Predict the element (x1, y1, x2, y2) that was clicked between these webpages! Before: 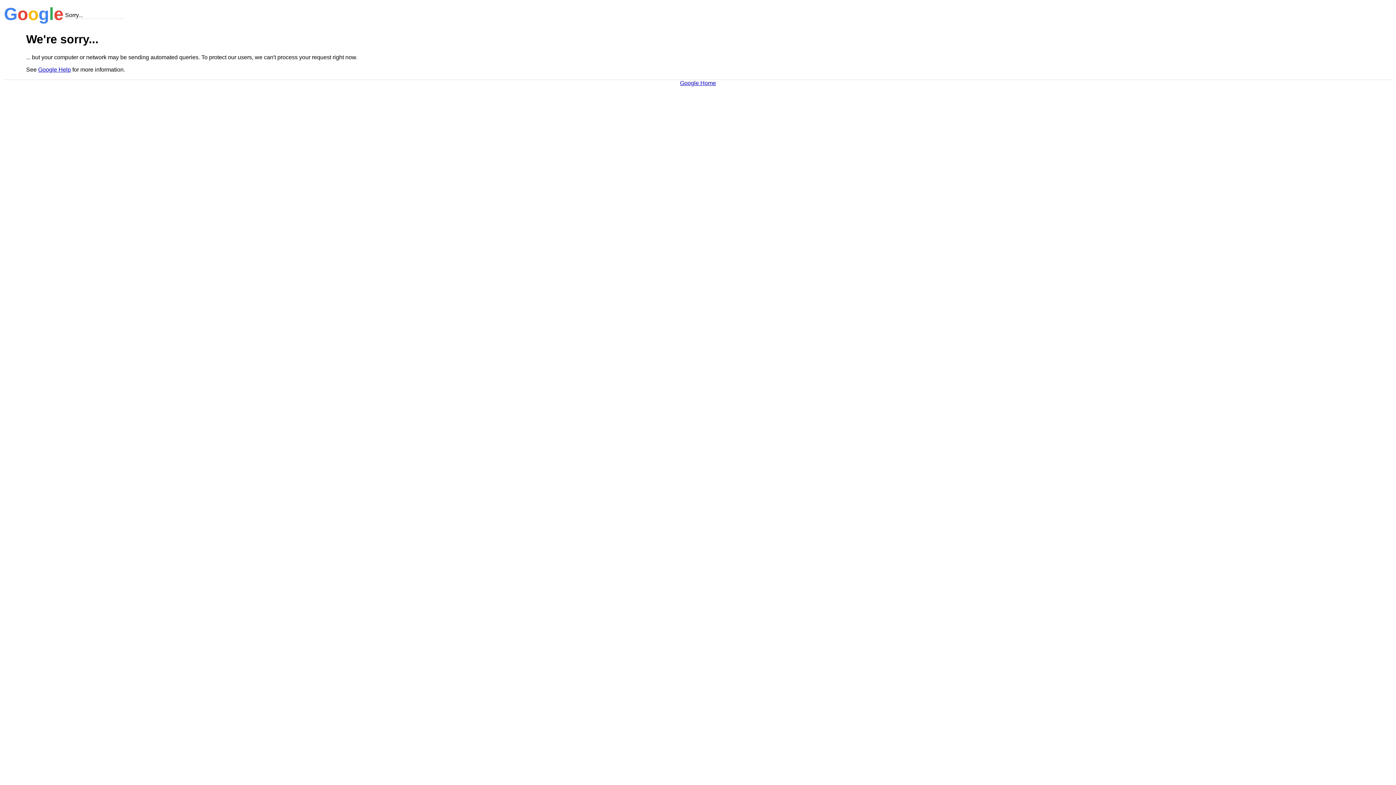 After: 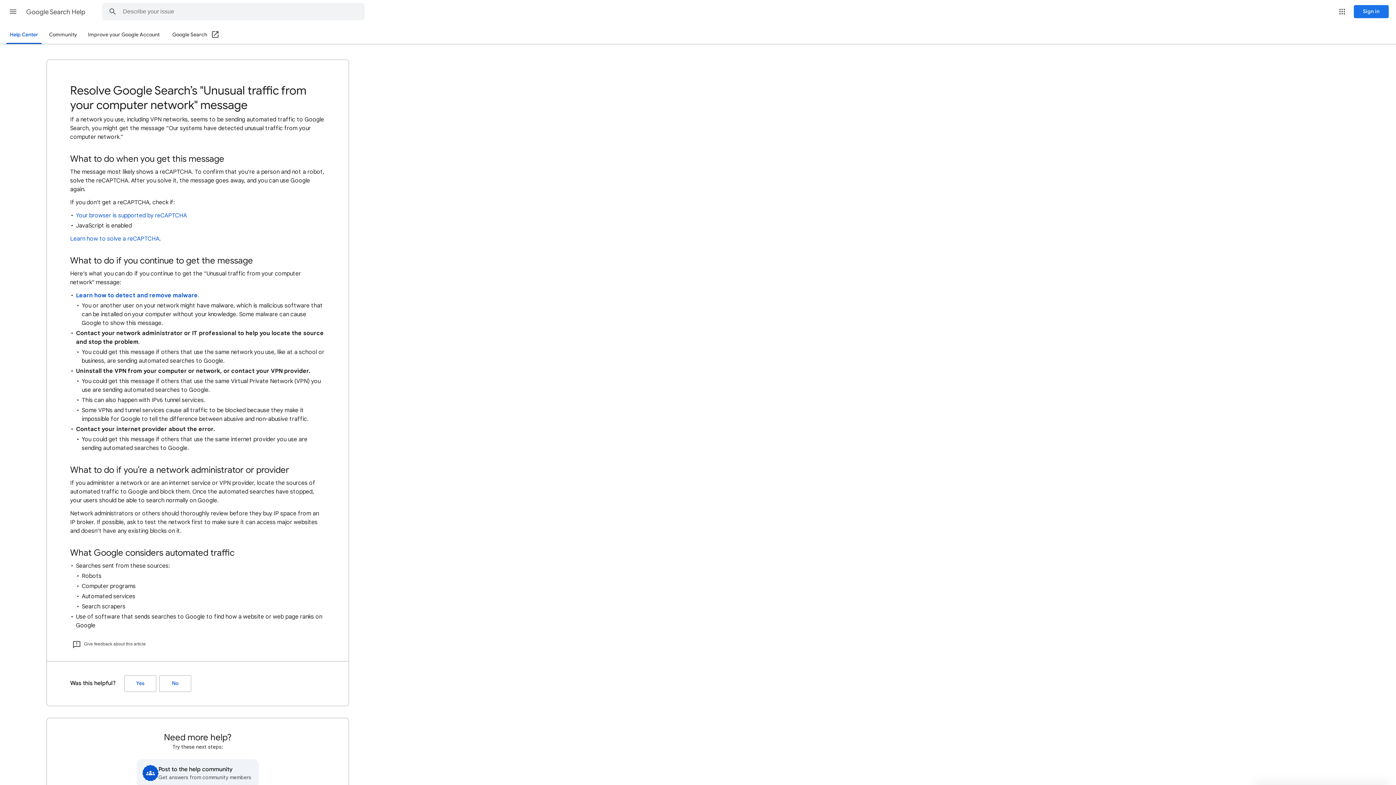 Action: label: Google Help bbox: (38, 66, 70, 72)